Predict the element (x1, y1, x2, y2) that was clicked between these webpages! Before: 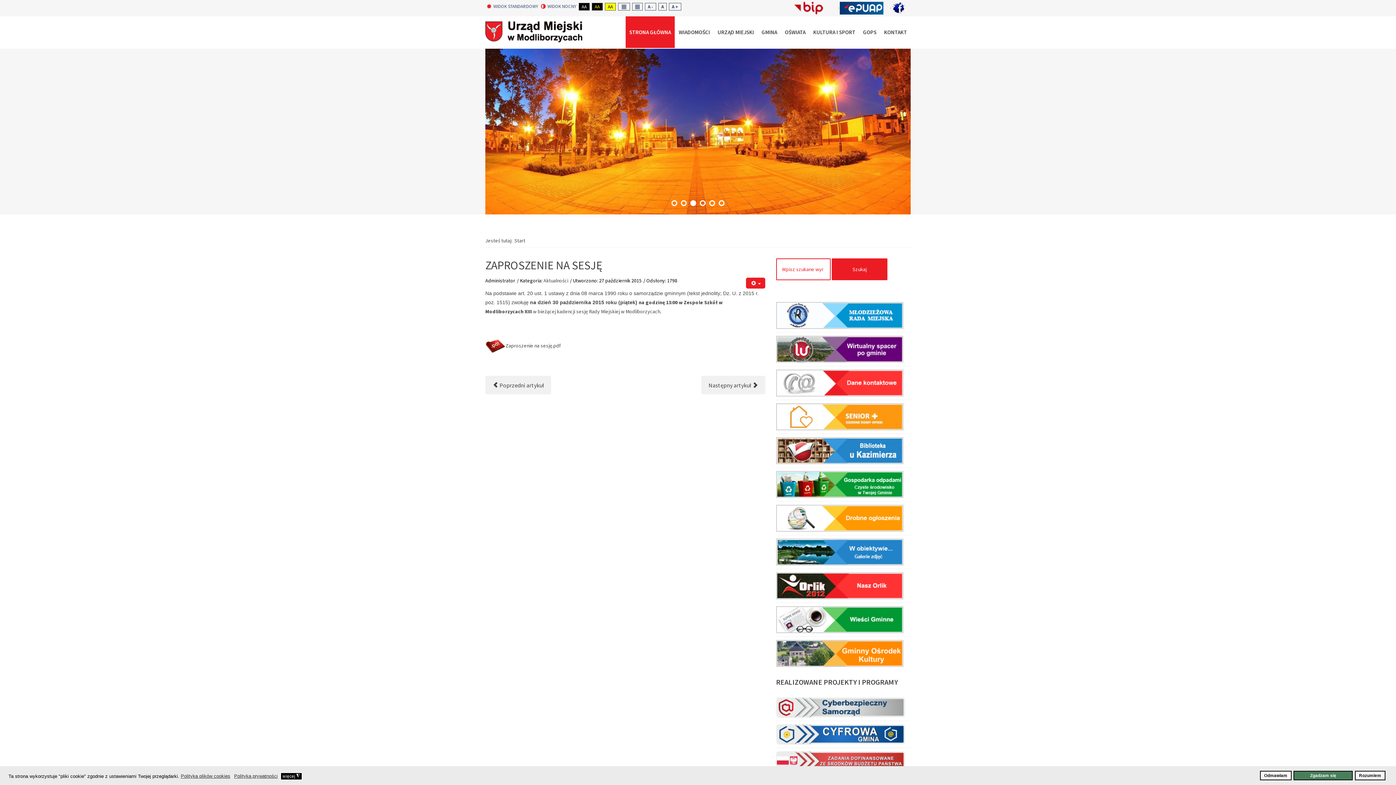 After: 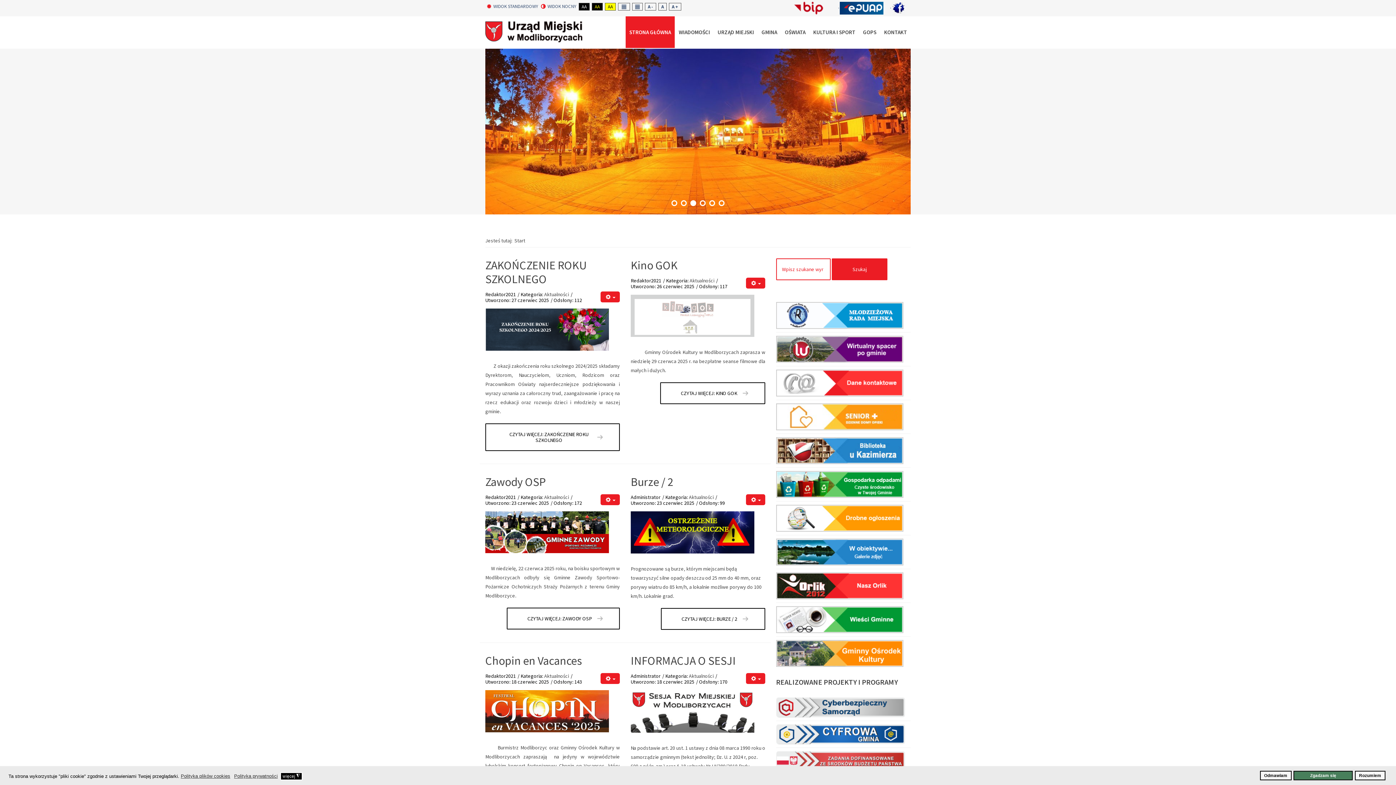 Action: label: STRONA GŁÓWNA bbox: (625, 16, 674, 48)